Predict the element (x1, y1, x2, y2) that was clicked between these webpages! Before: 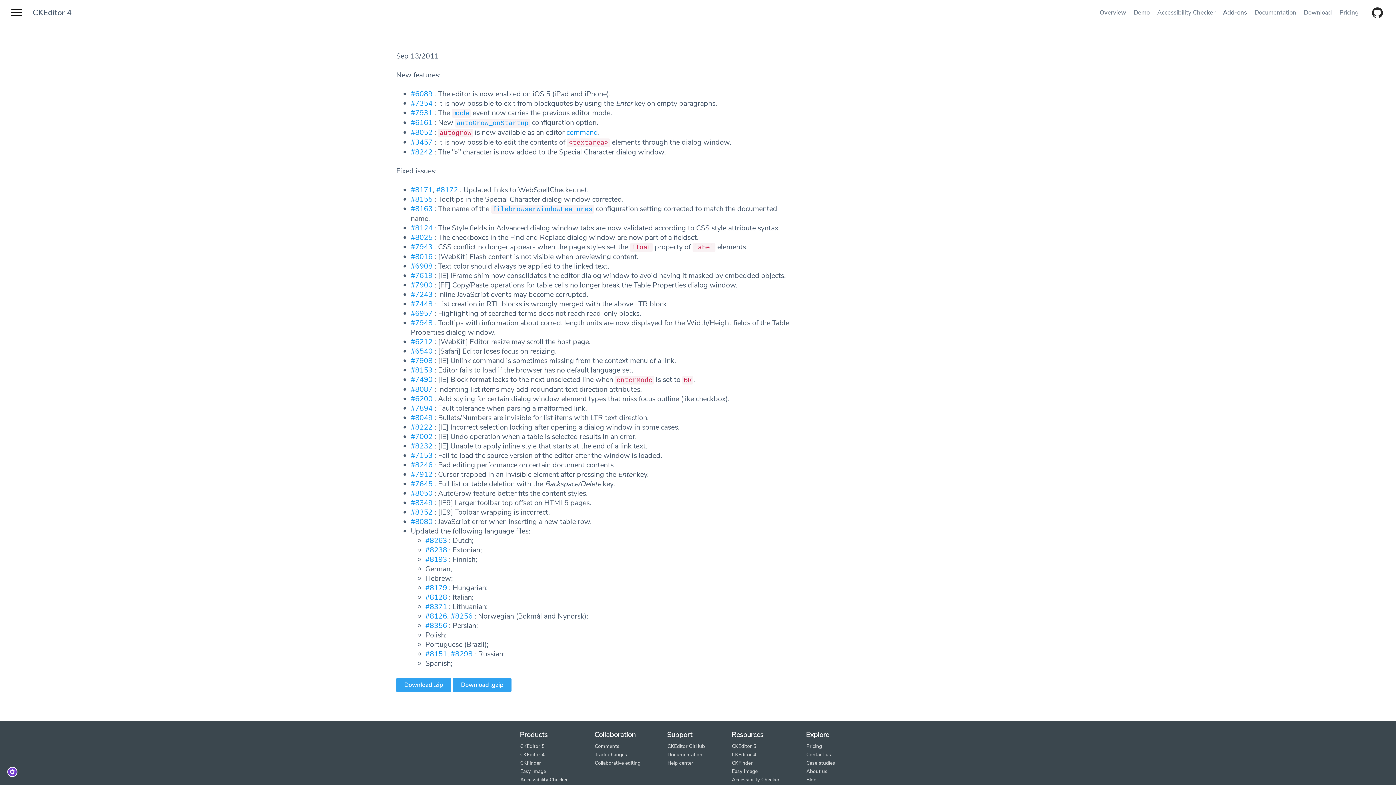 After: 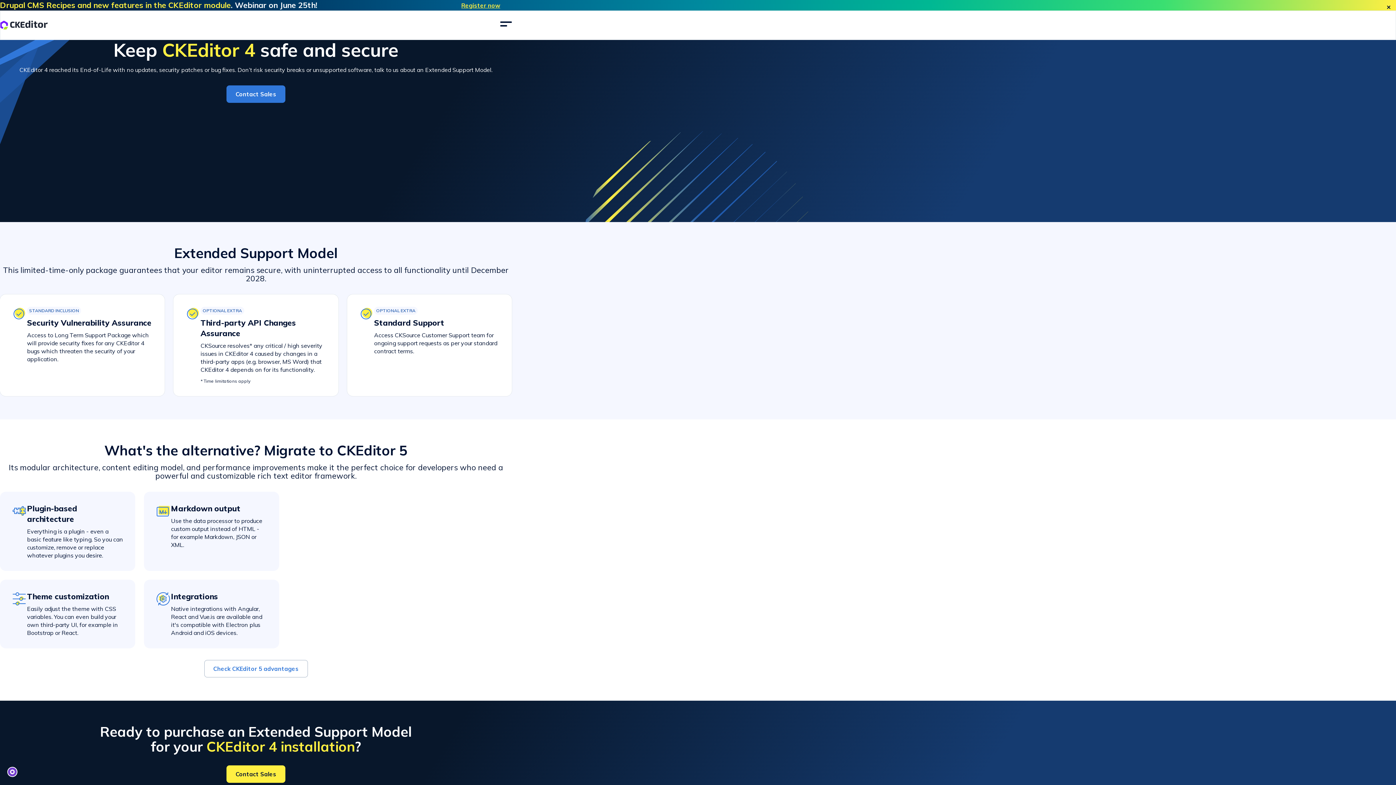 Action: bbox: (32, 7, 71, 18) label: CKEditor 4